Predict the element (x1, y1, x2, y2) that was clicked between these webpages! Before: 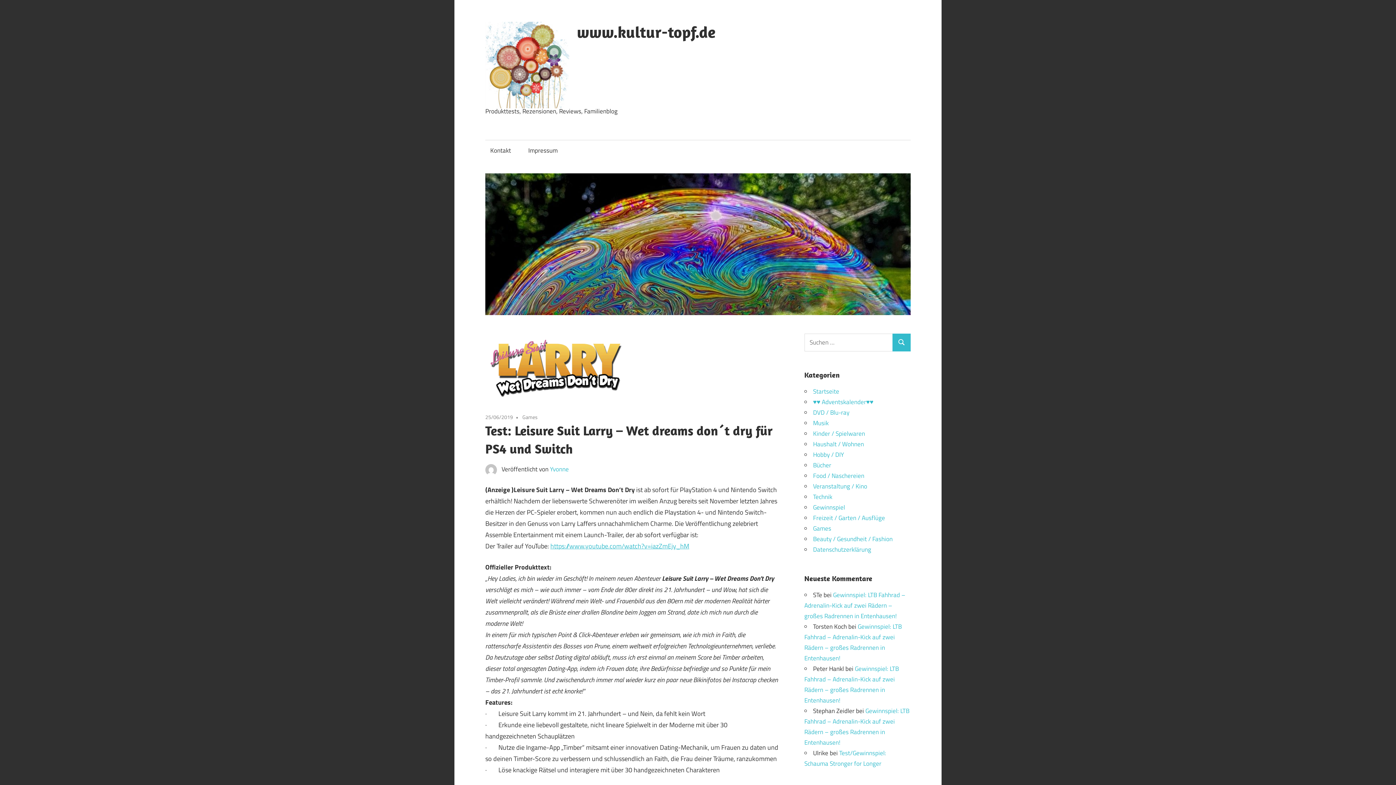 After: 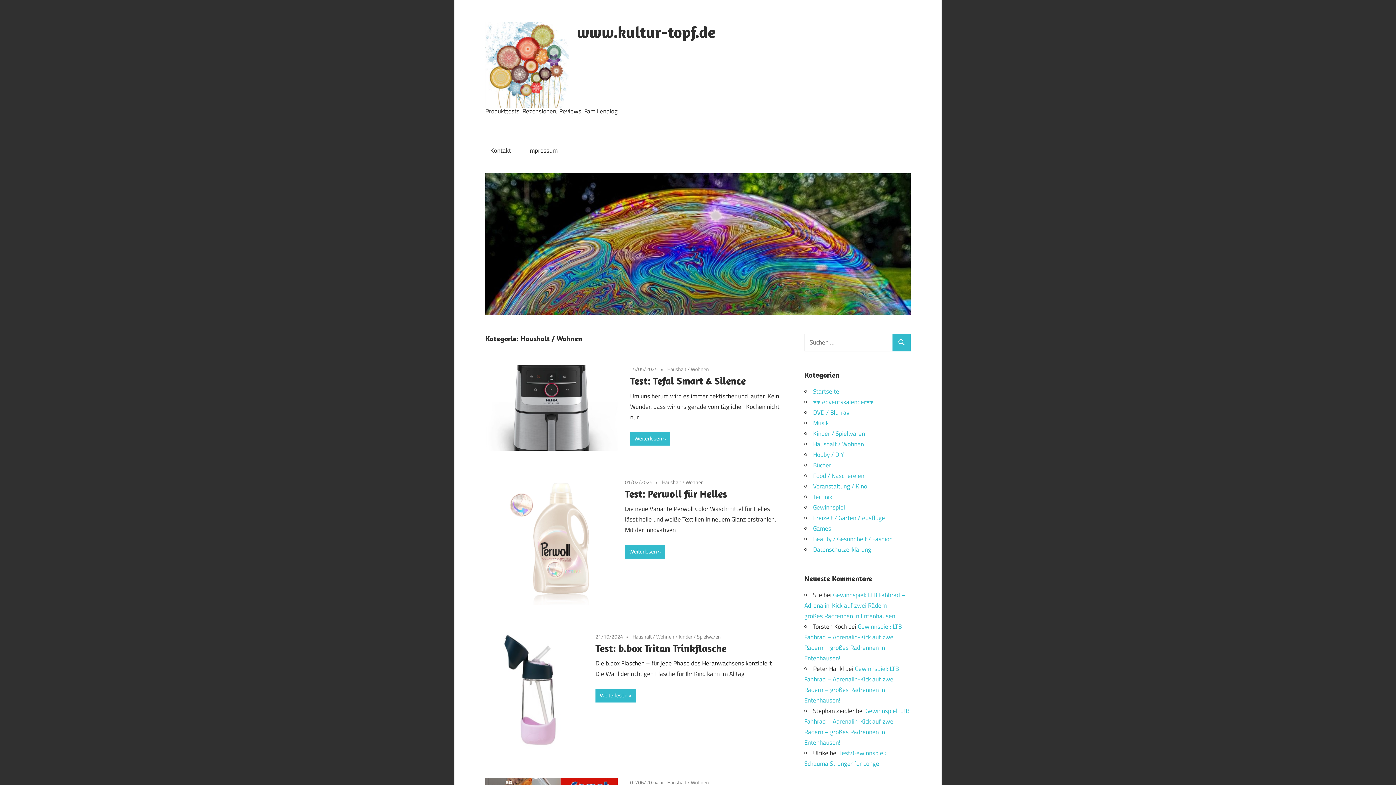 Action: label: Haushalt / Wohnen bbox: (813, 439, 864, 449)